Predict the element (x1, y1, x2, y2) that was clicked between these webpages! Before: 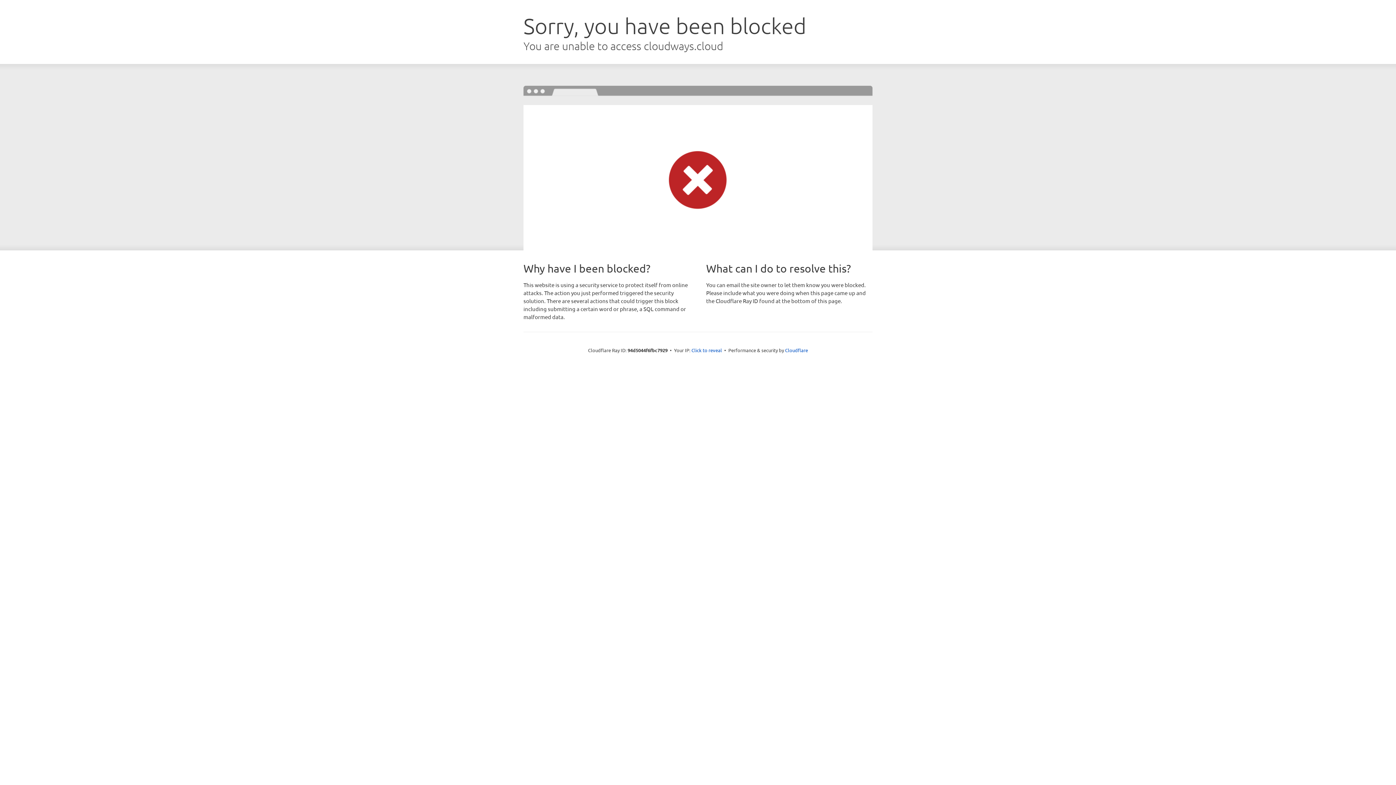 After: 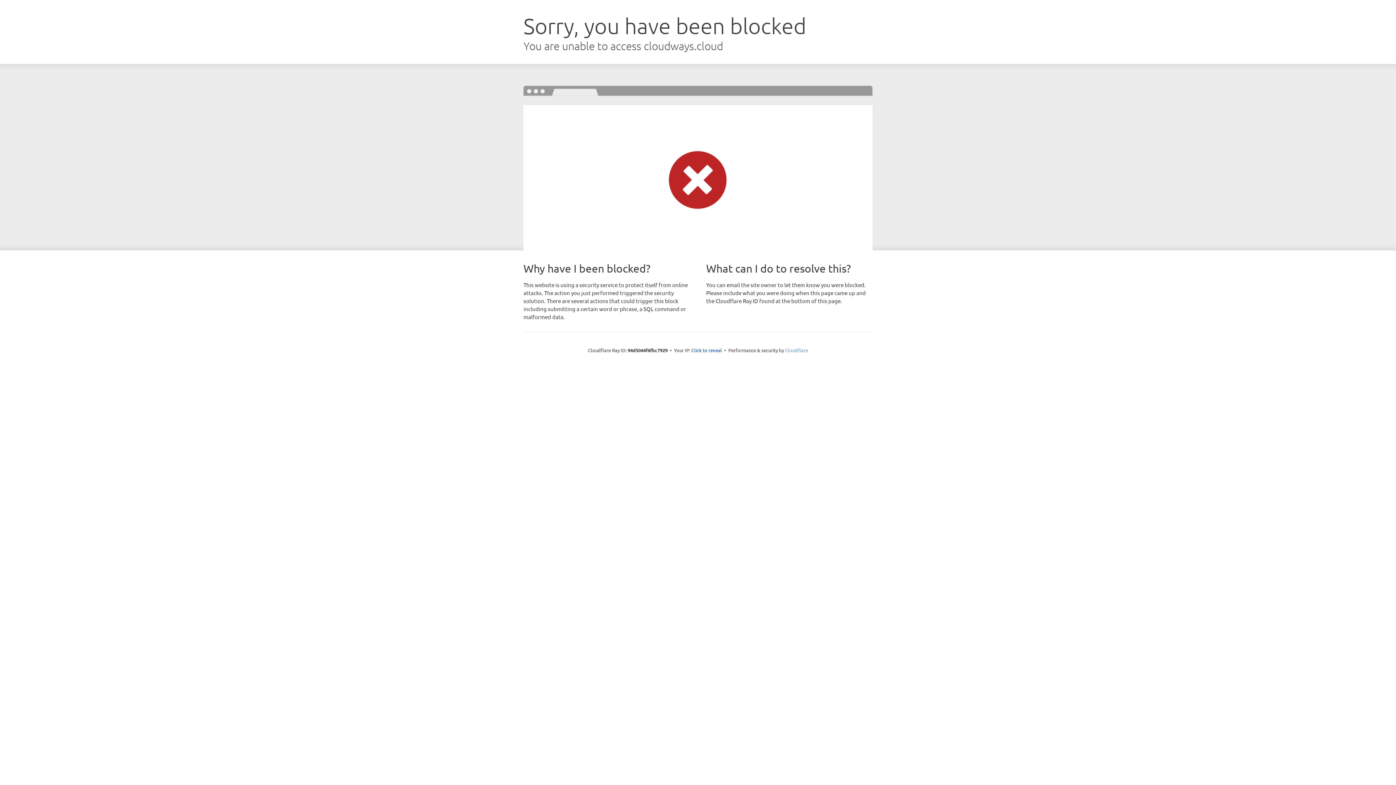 Action: bbox: (785, 347, 808, 353) label: Cloudflare